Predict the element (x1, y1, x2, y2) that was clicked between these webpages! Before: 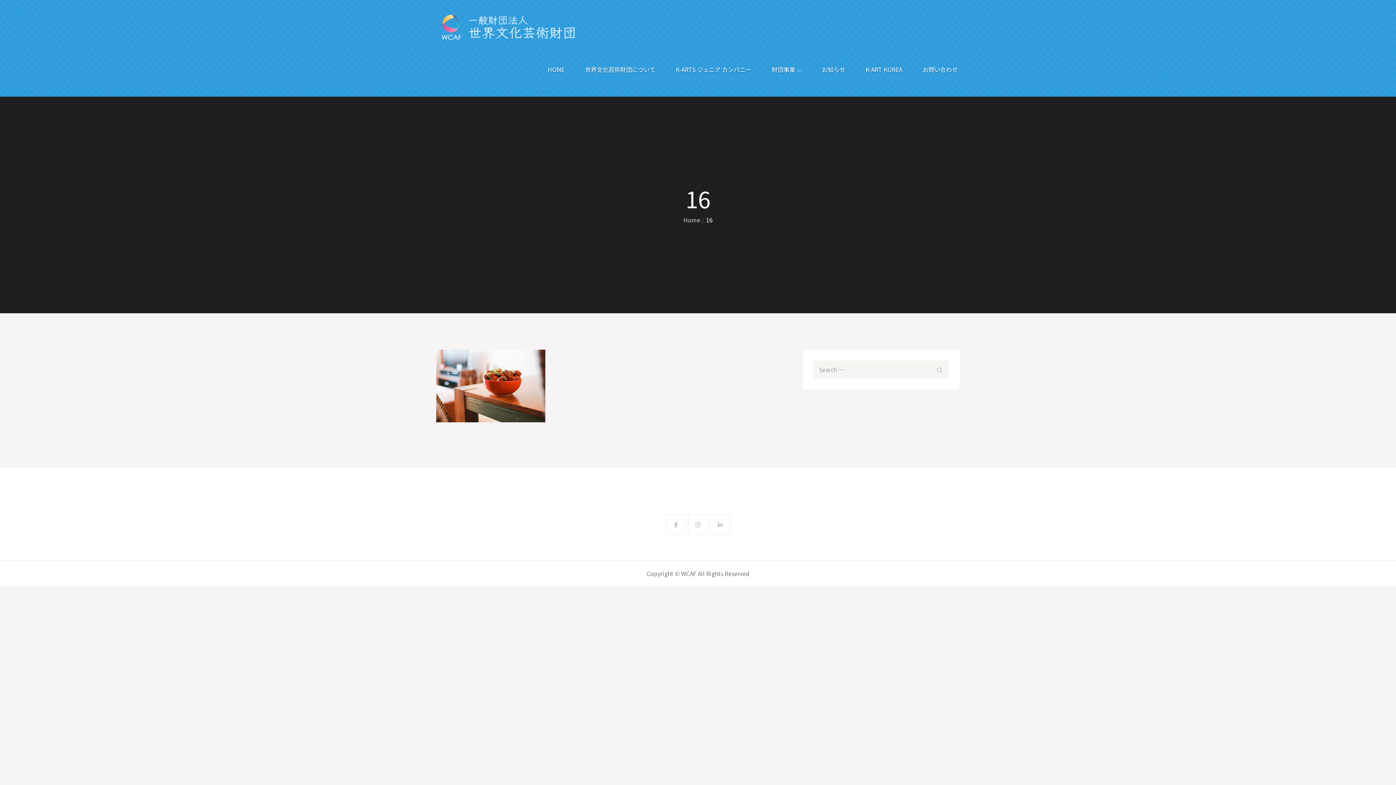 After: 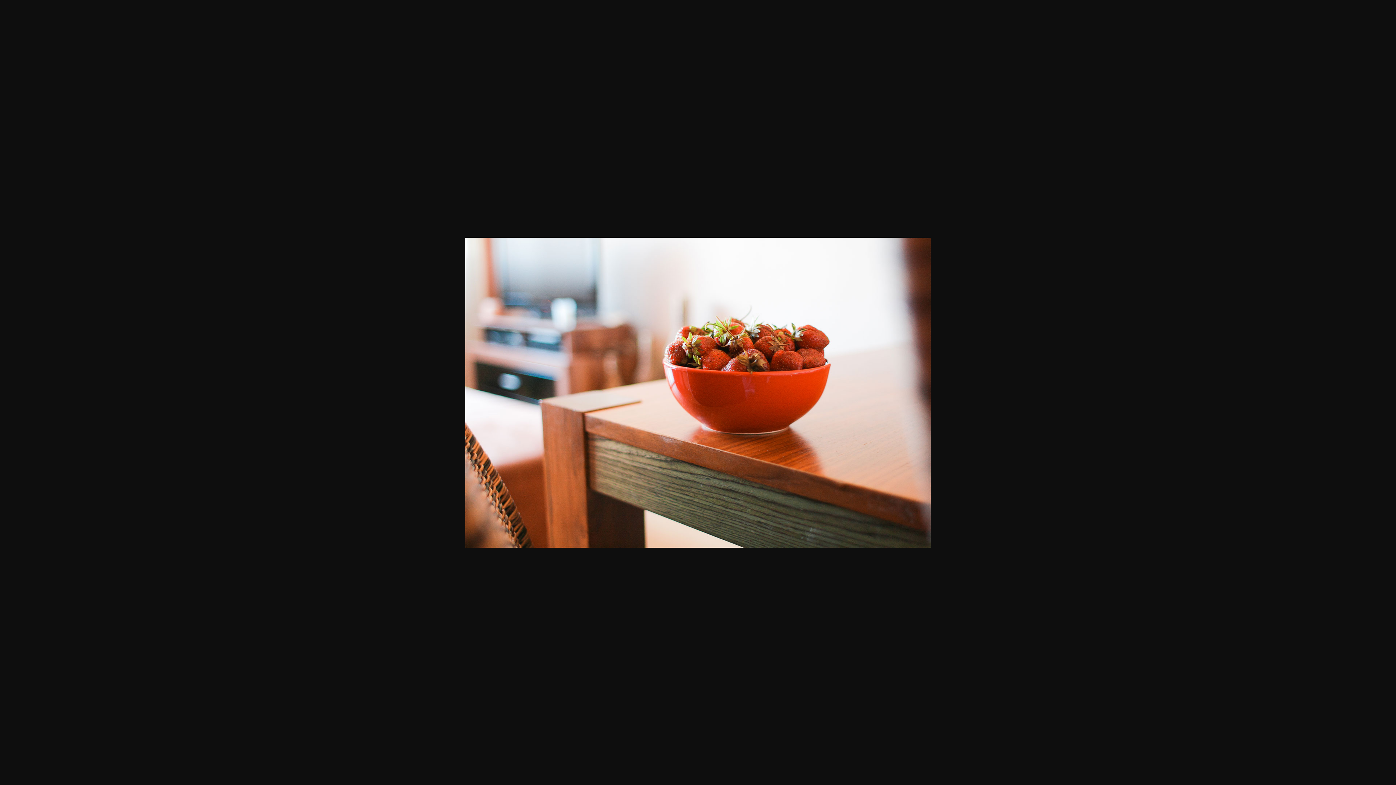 Action: bbox: (436, 380, 545, 389)